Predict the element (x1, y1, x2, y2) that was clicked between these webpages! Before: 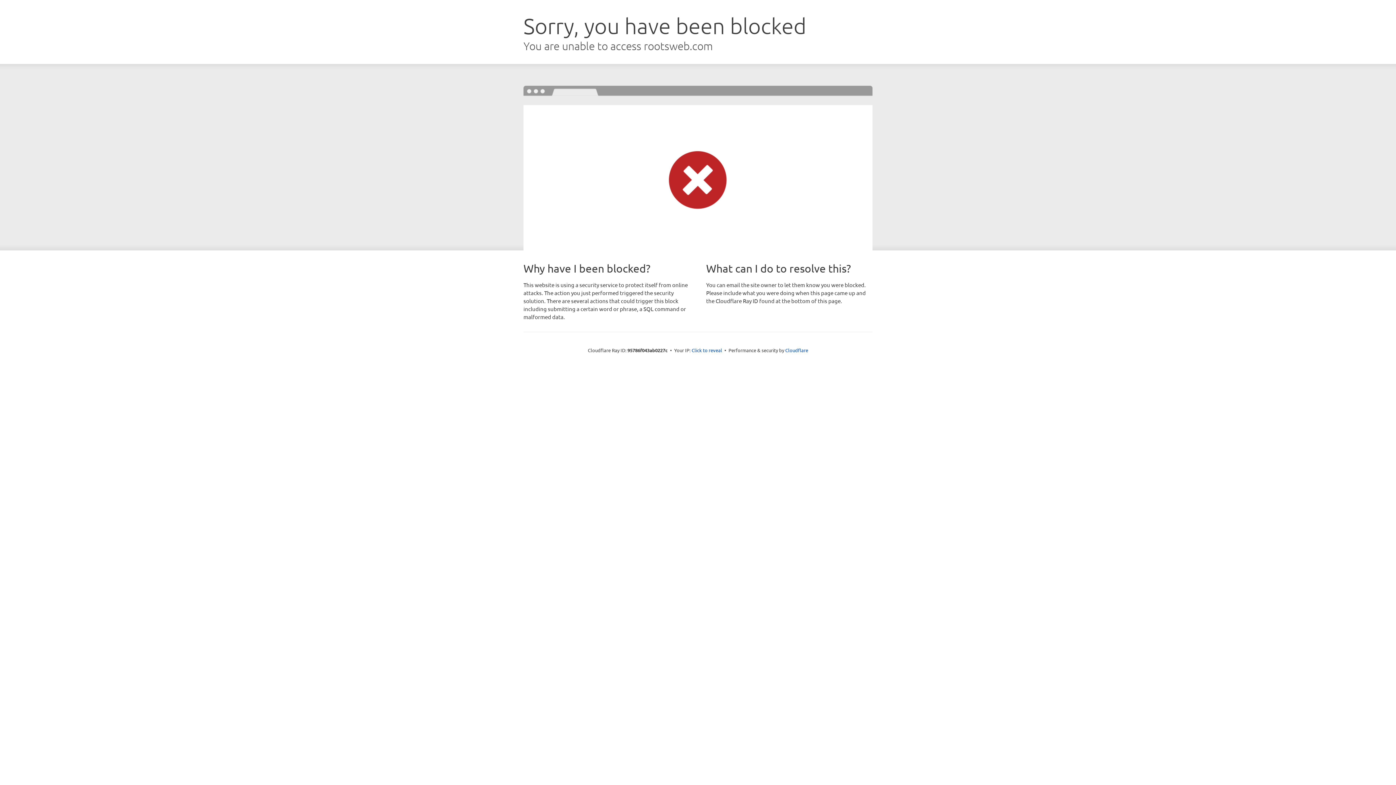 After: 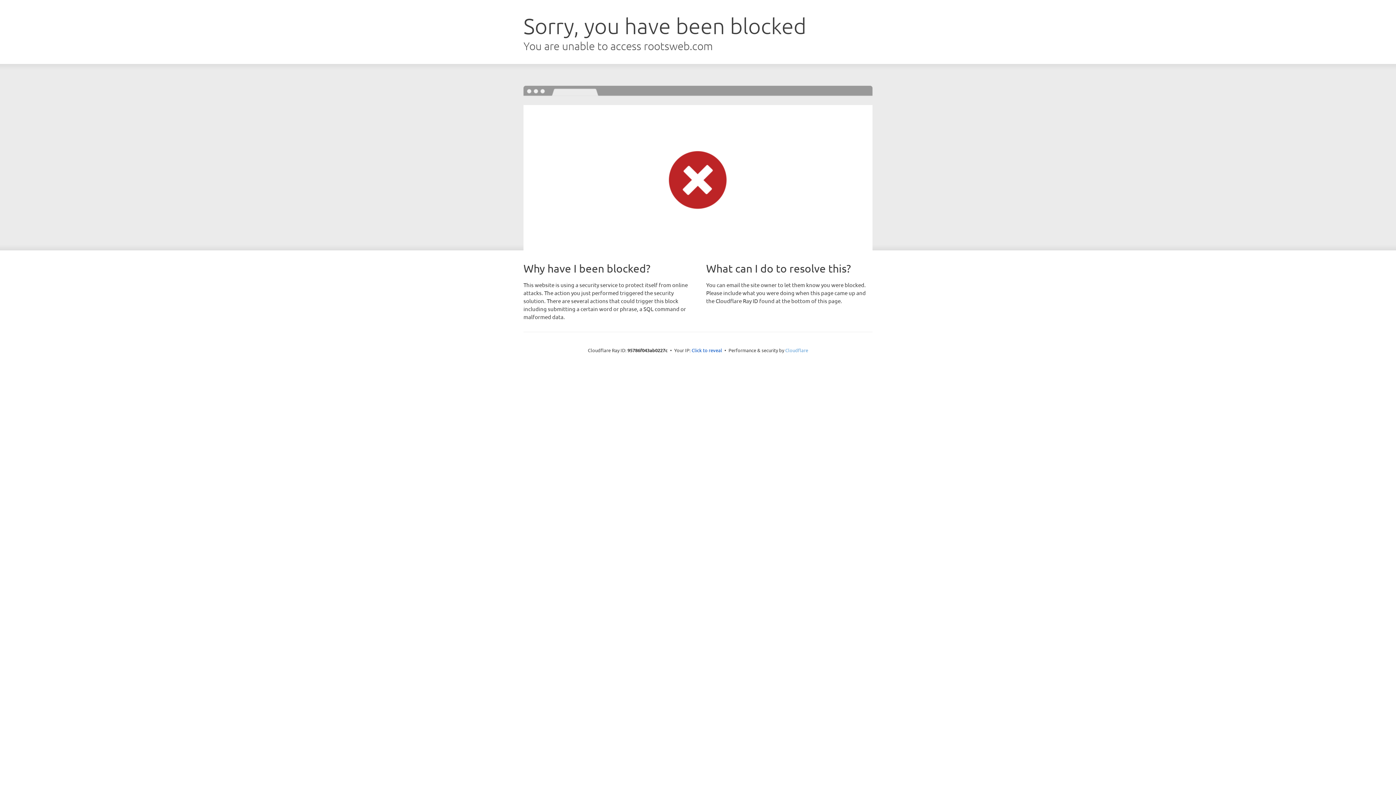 Action: label: Cloudflare bbox: (785, 347, 808, 353)